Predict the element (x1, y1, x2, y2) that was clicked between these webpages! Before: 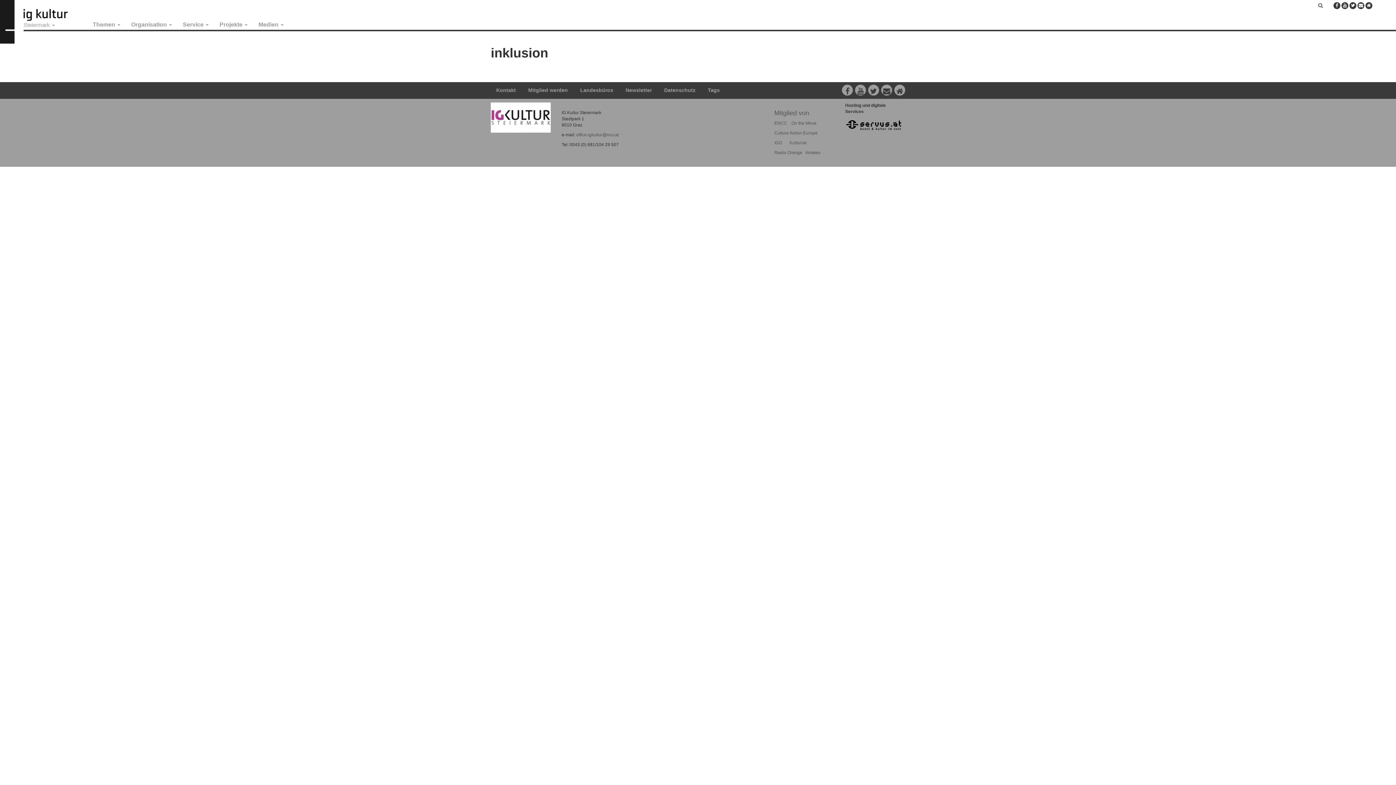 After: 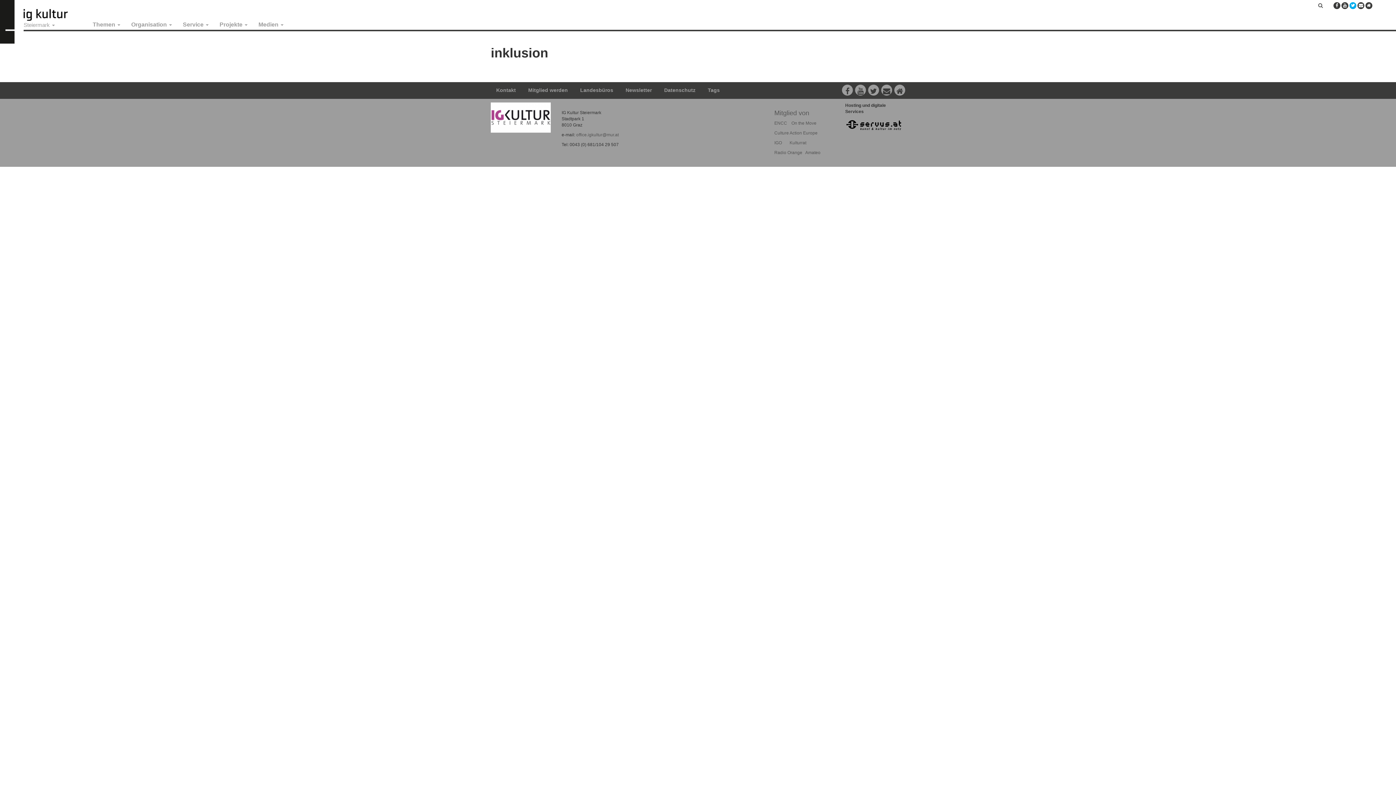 Action: bbox: (1349, 2, 1356, 9)